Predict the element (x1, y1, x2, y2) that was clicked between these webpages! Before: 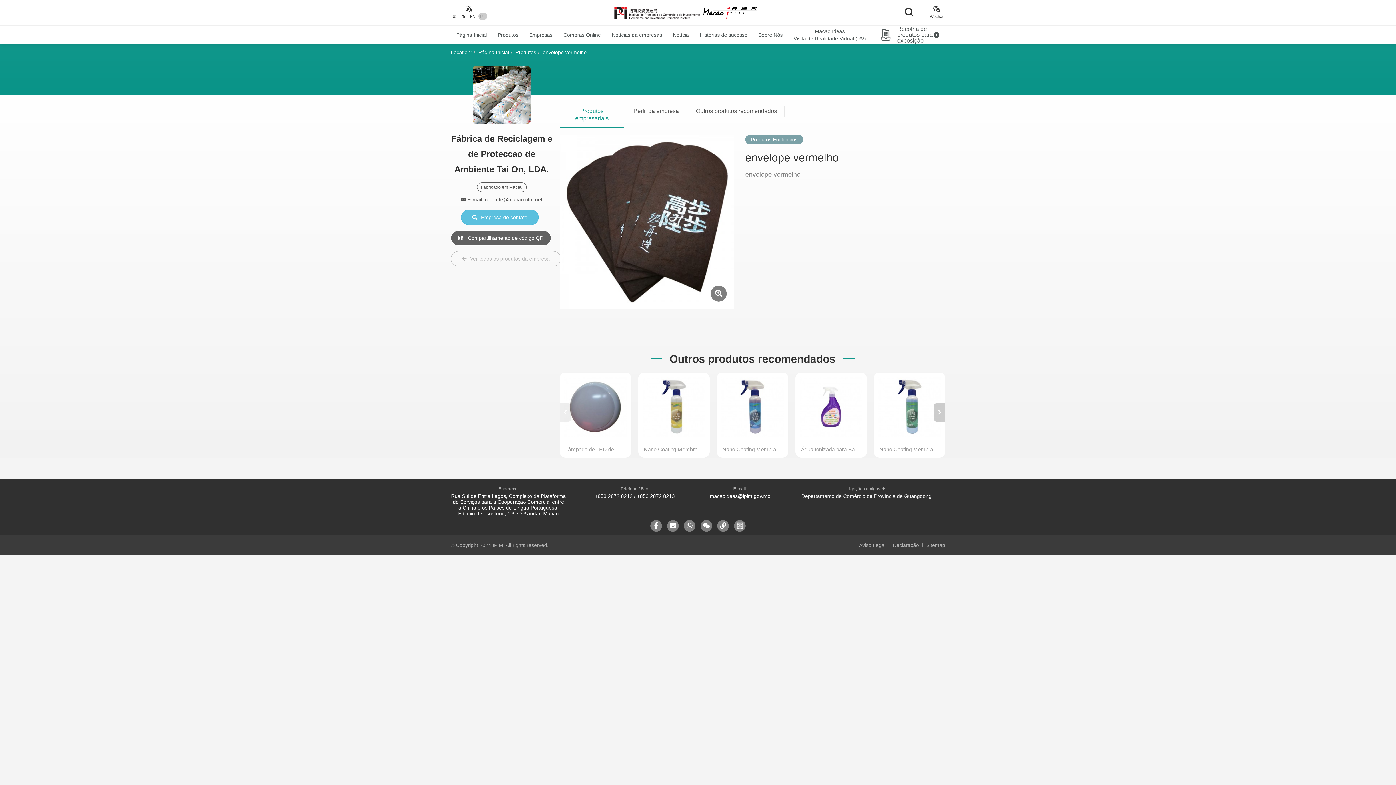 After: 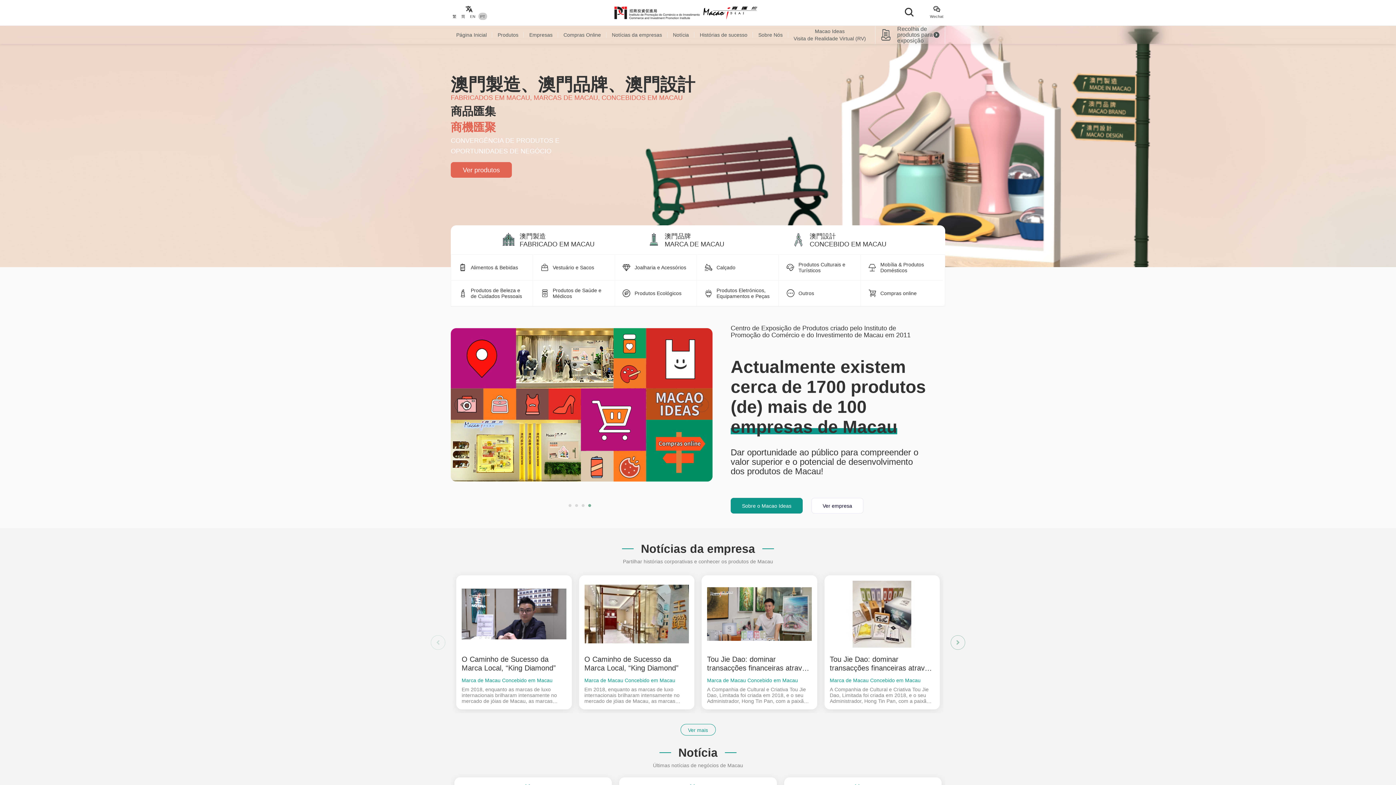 Action: label: Página Inicial bbox: (450, 25, 492, 44)